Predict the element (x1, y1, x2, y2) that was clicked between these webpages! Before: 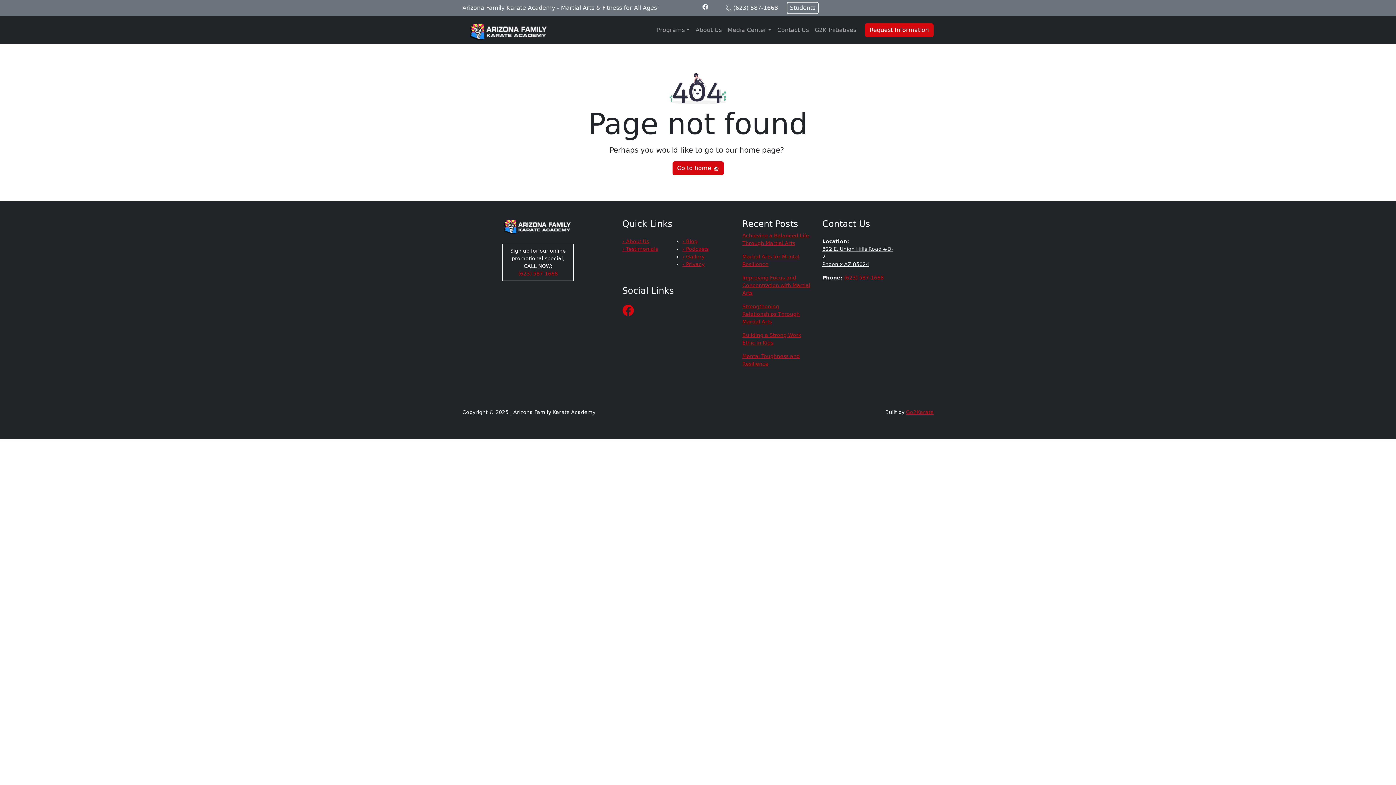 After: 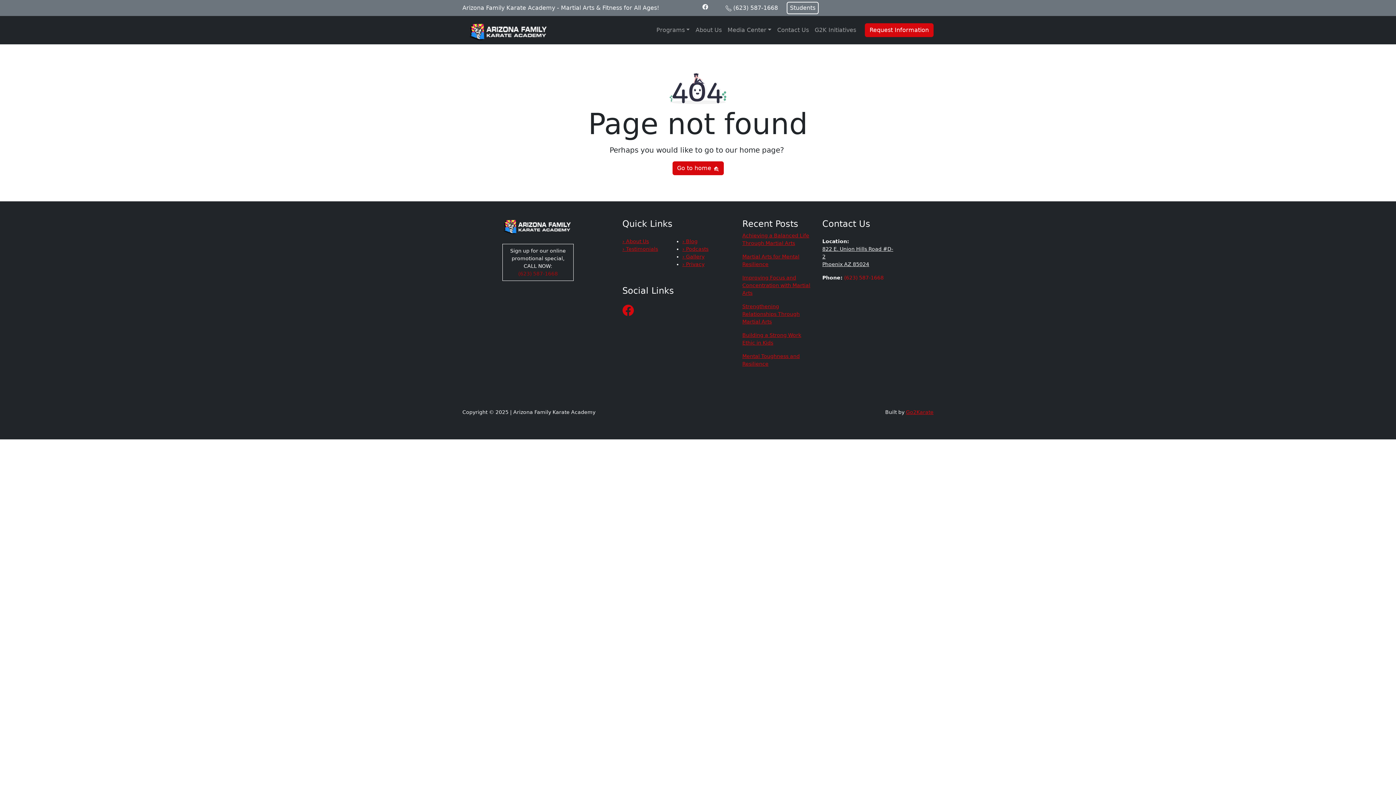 Action: bbox: (518, 271, 558, 276) label: (623) 587-1668